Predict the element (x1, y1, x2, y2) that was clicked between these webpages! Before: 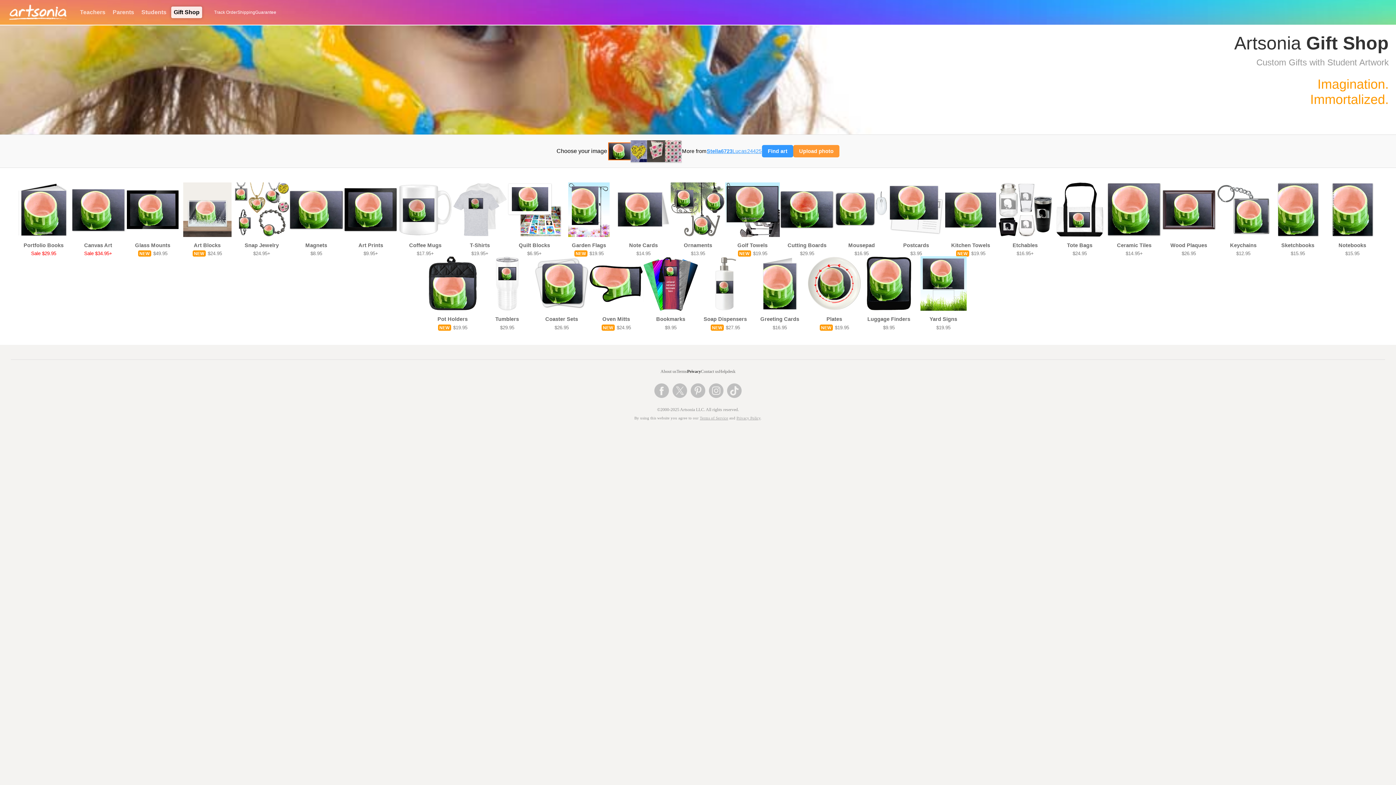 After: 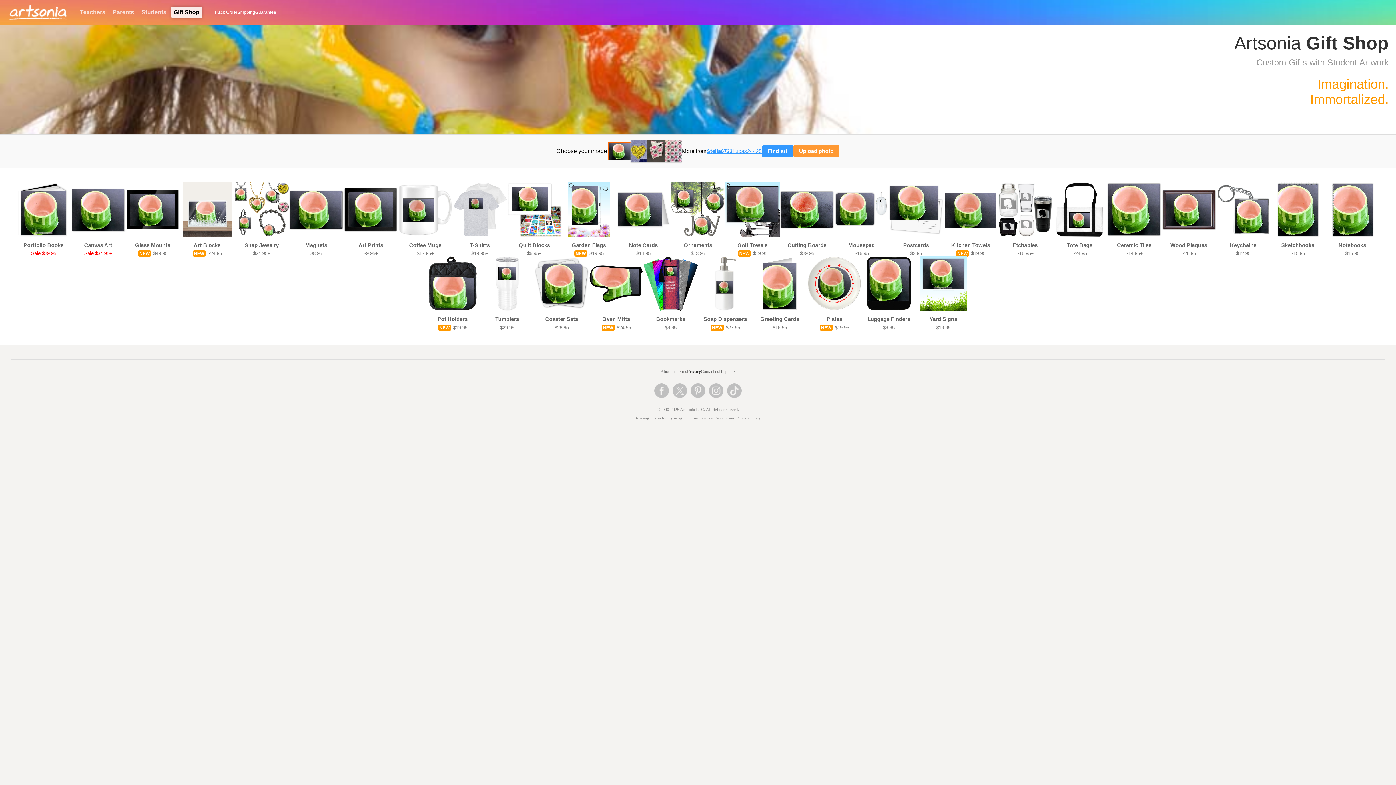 Action: label: Privacy Policy bbox: (736, 416, 760, 420)